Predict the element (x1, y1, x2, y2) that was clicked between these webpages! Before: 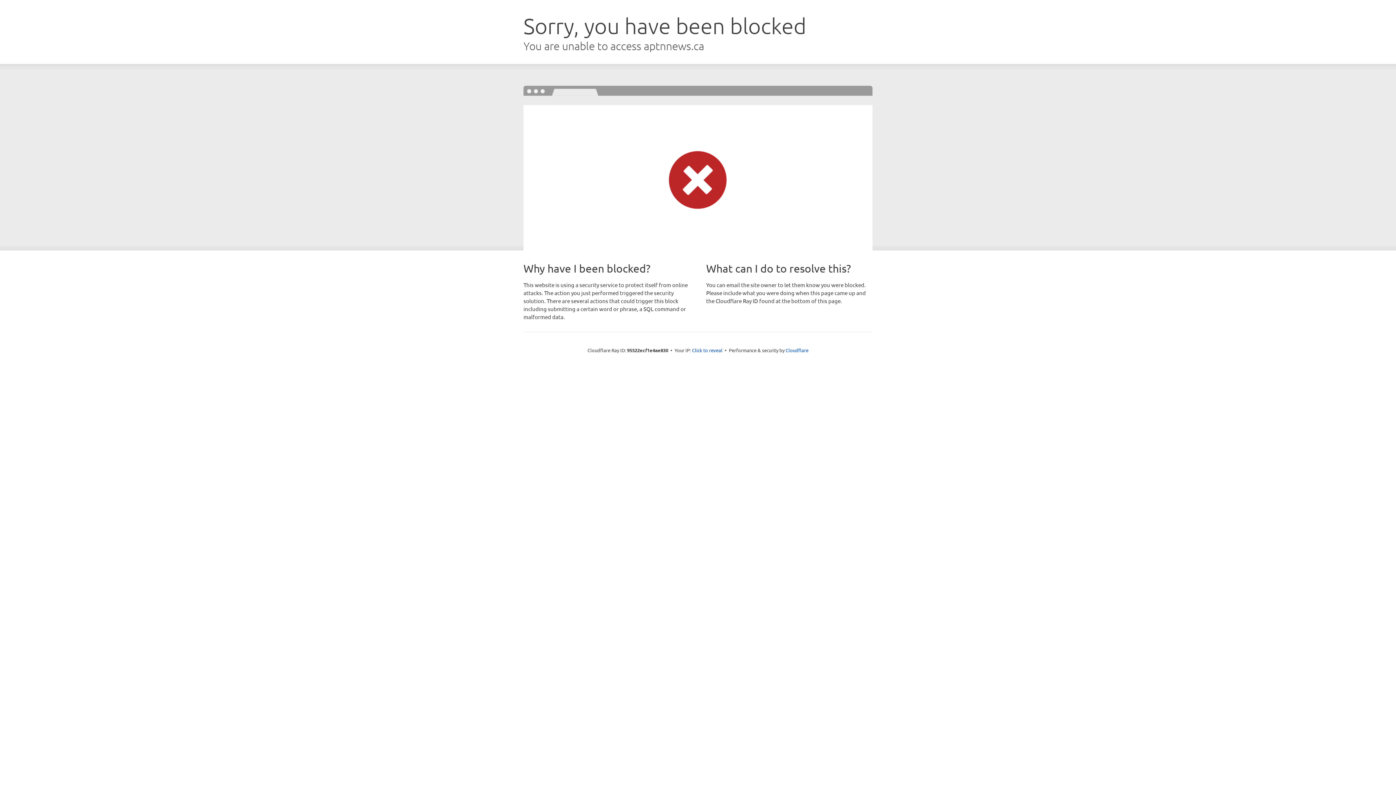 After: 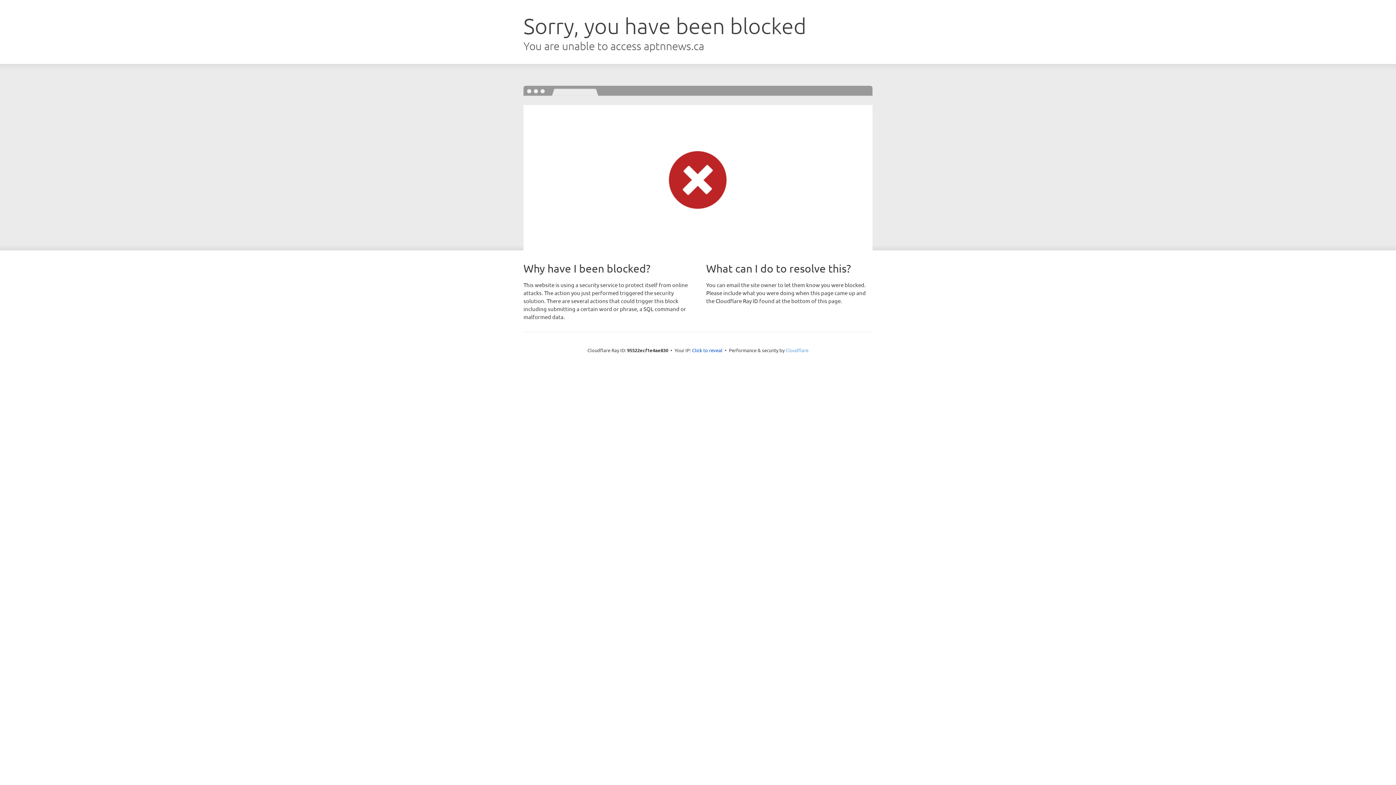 Action: bbox: (785, 347, 808, 353) label: Cloudflare